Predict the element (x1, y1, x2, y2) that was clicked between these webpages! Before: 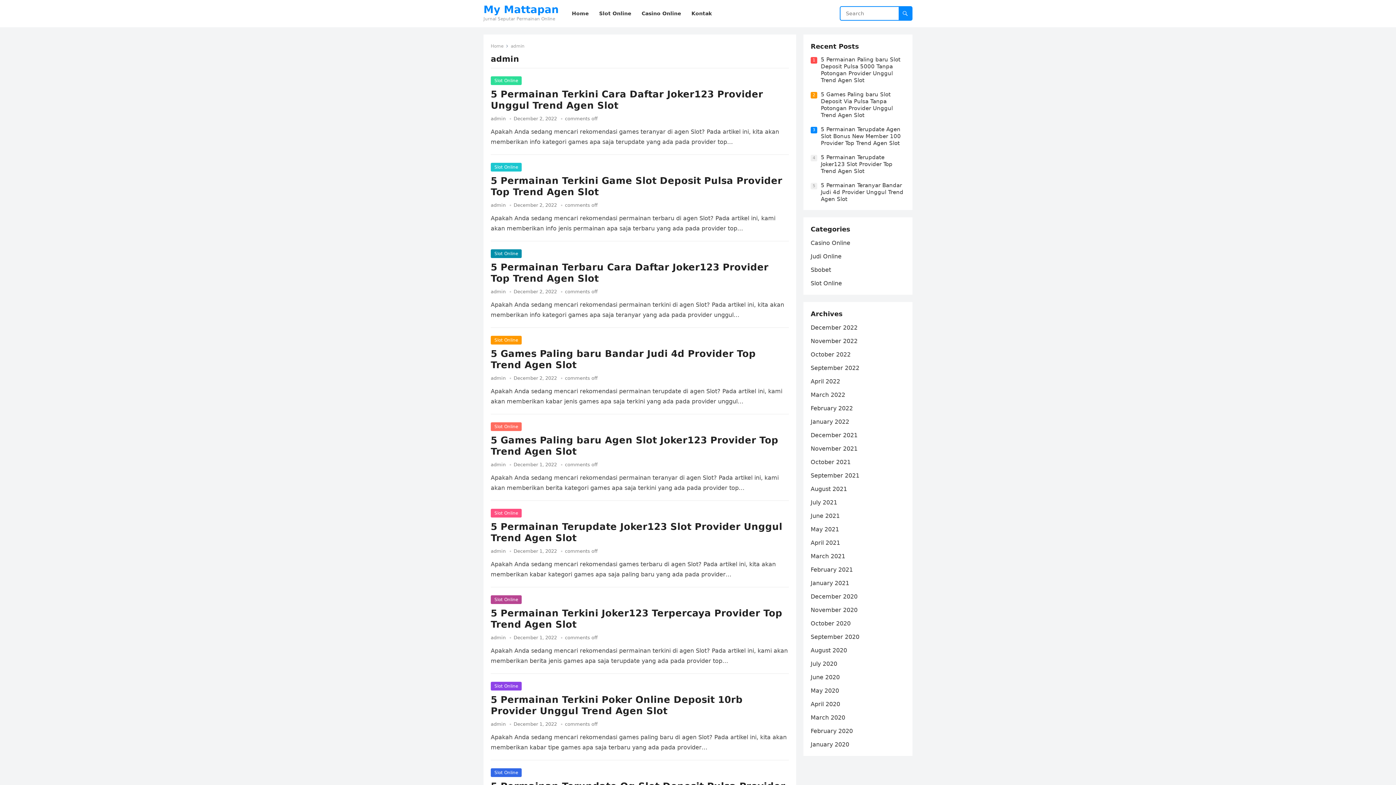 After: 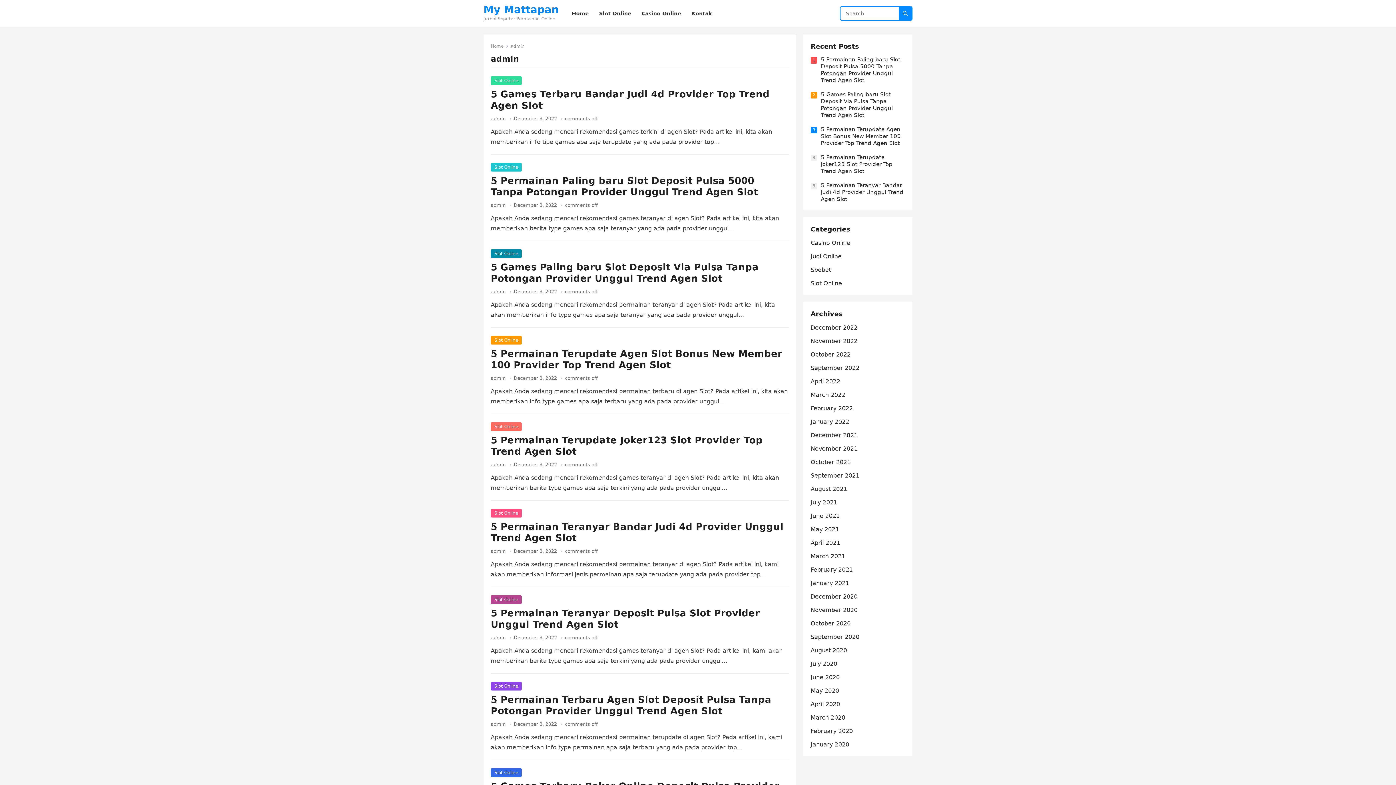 Action: label: admin bbox: (490, 721, 505, 727)